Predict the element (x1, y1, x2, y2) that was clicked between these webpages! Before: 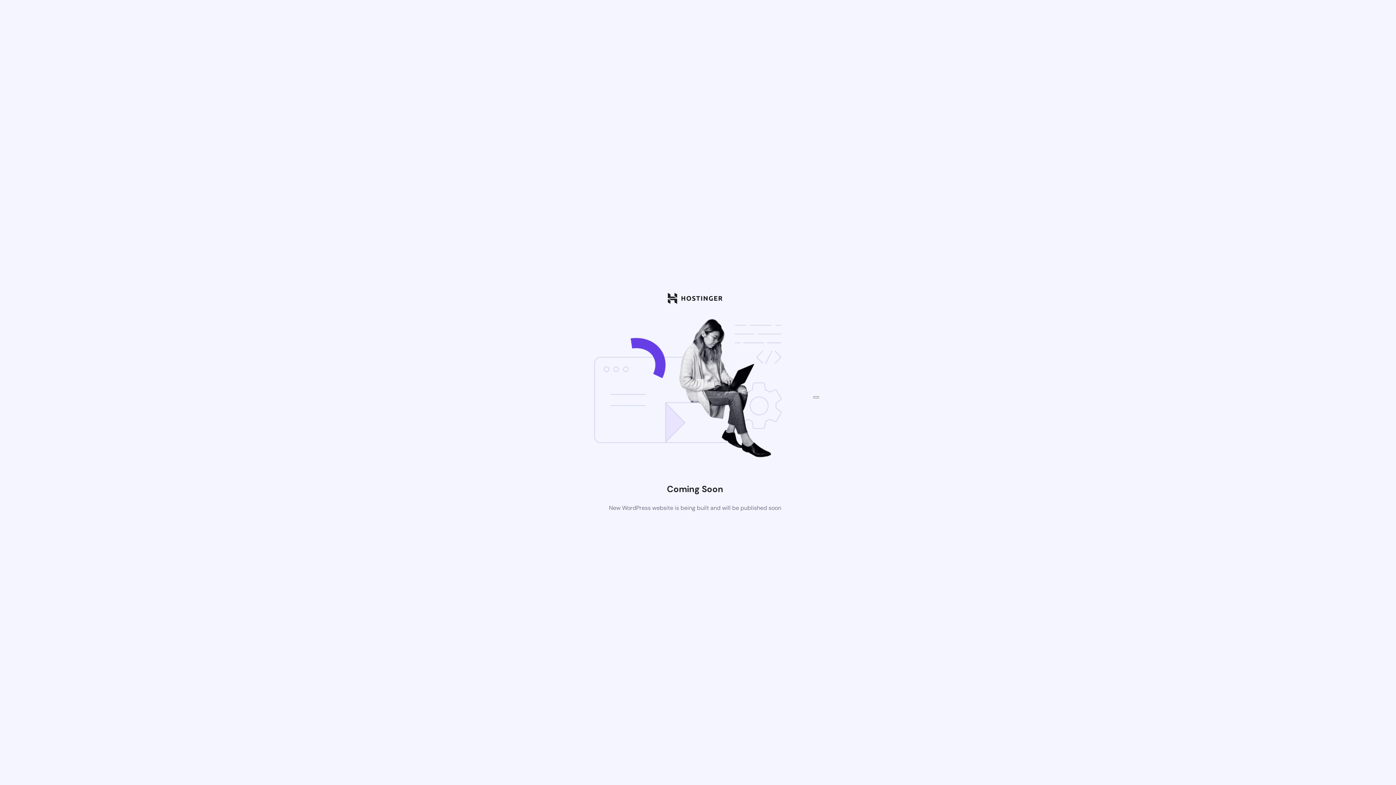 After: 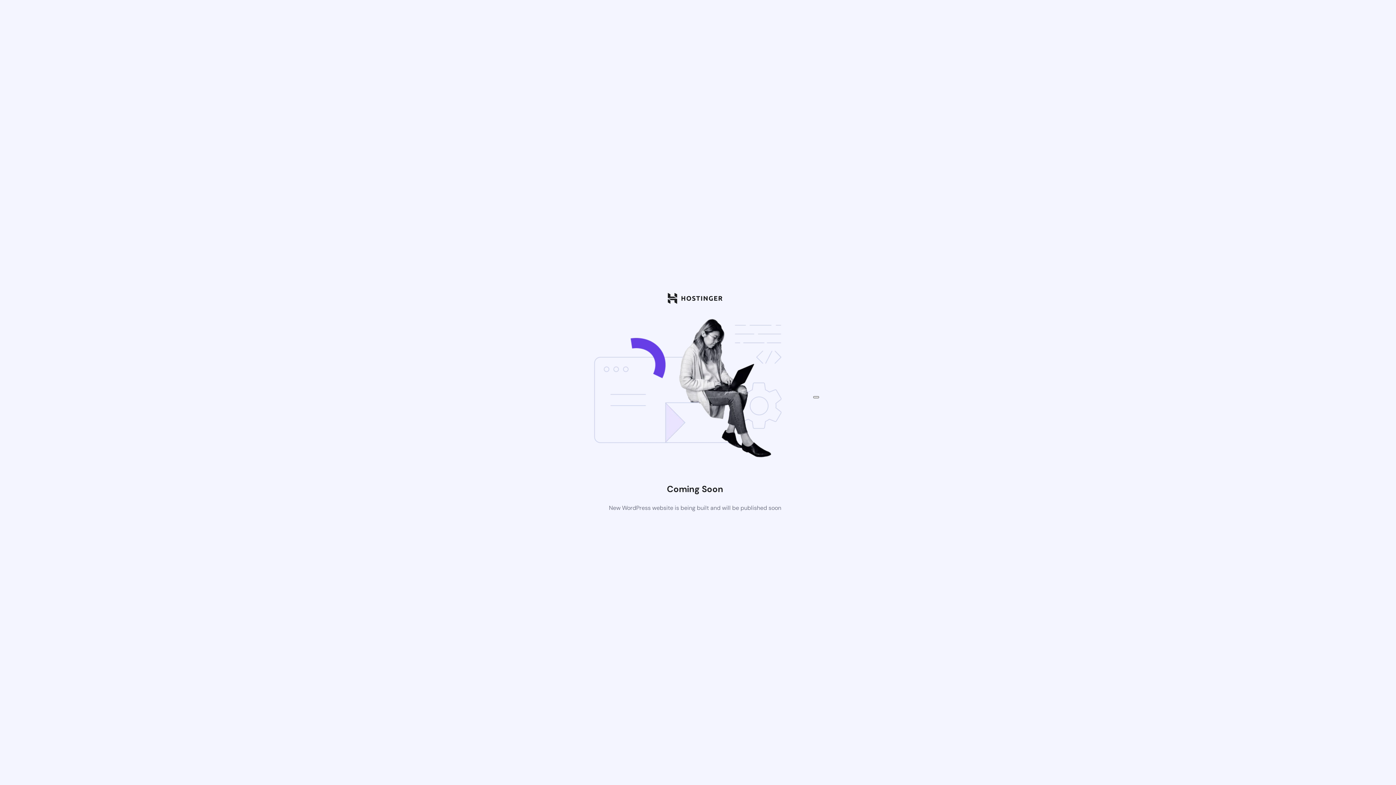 Action: bbox: (813, 396, 819, 398)